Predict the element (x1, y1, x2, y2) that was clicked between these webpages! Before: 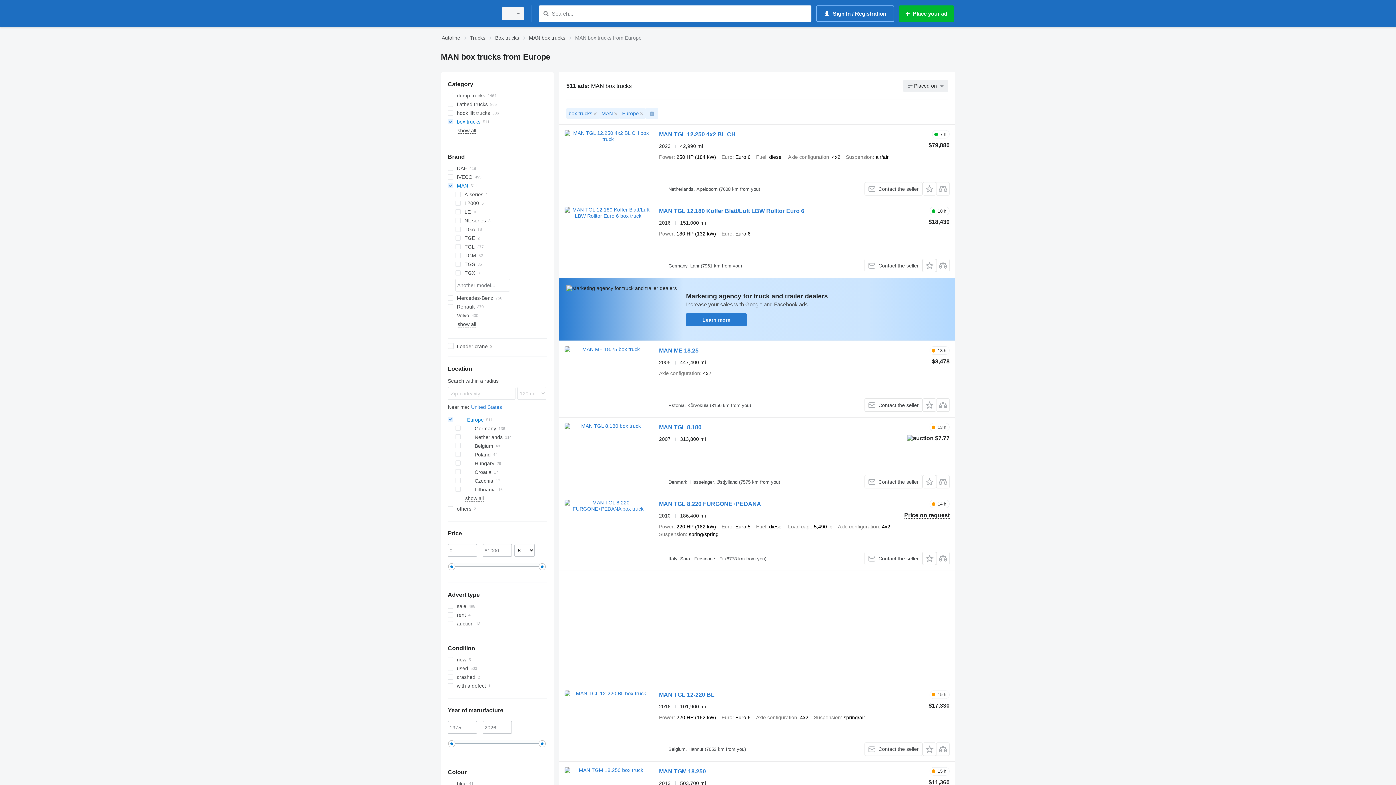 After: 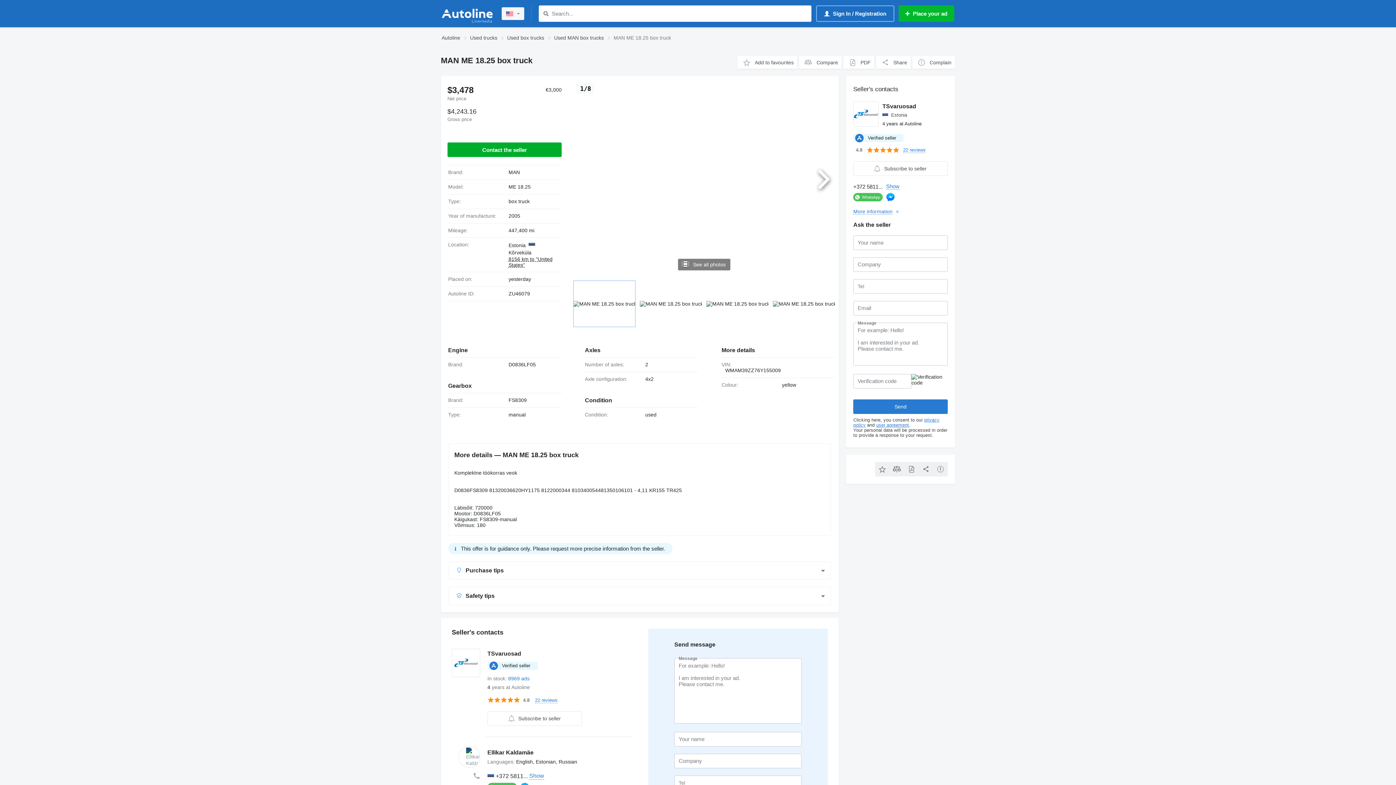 Action: bbox: (564, 346, 651, 412)